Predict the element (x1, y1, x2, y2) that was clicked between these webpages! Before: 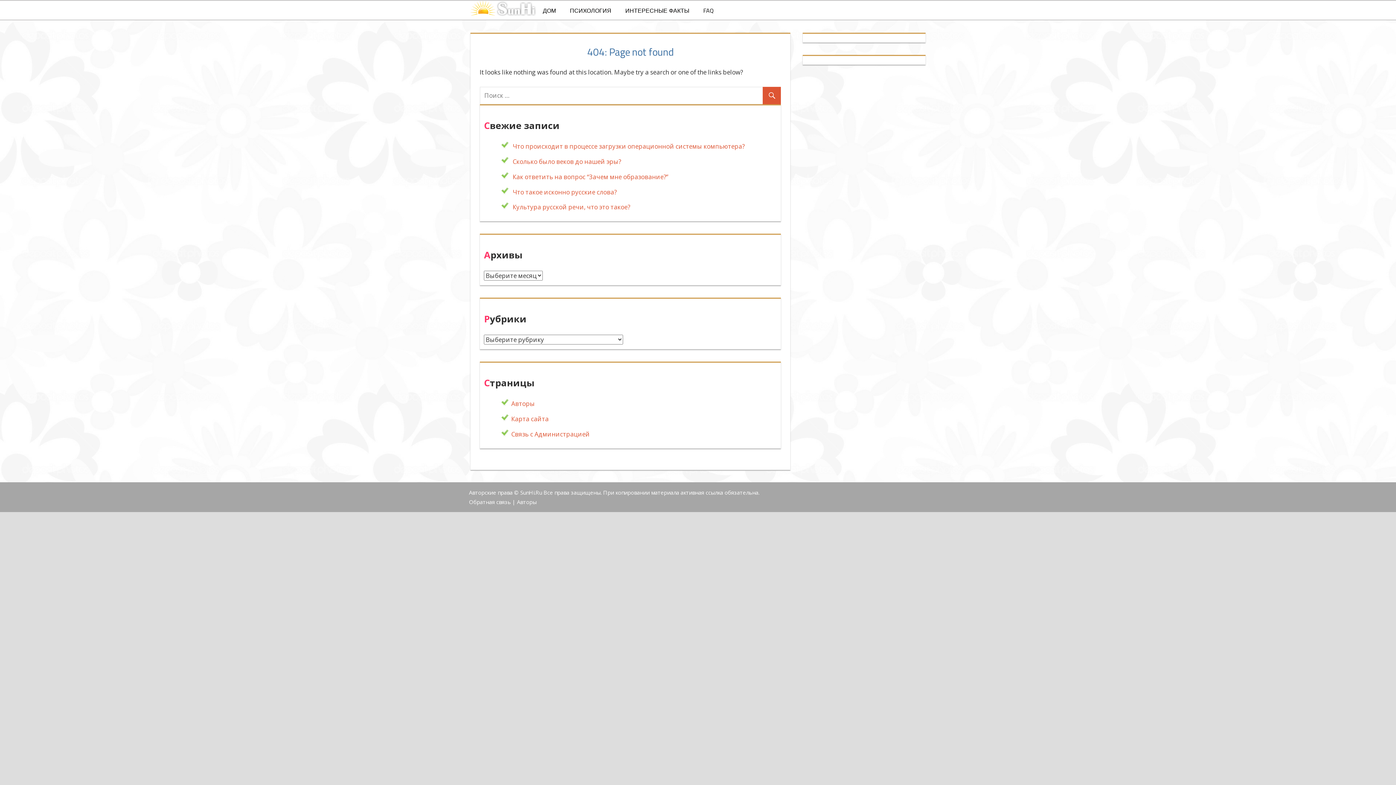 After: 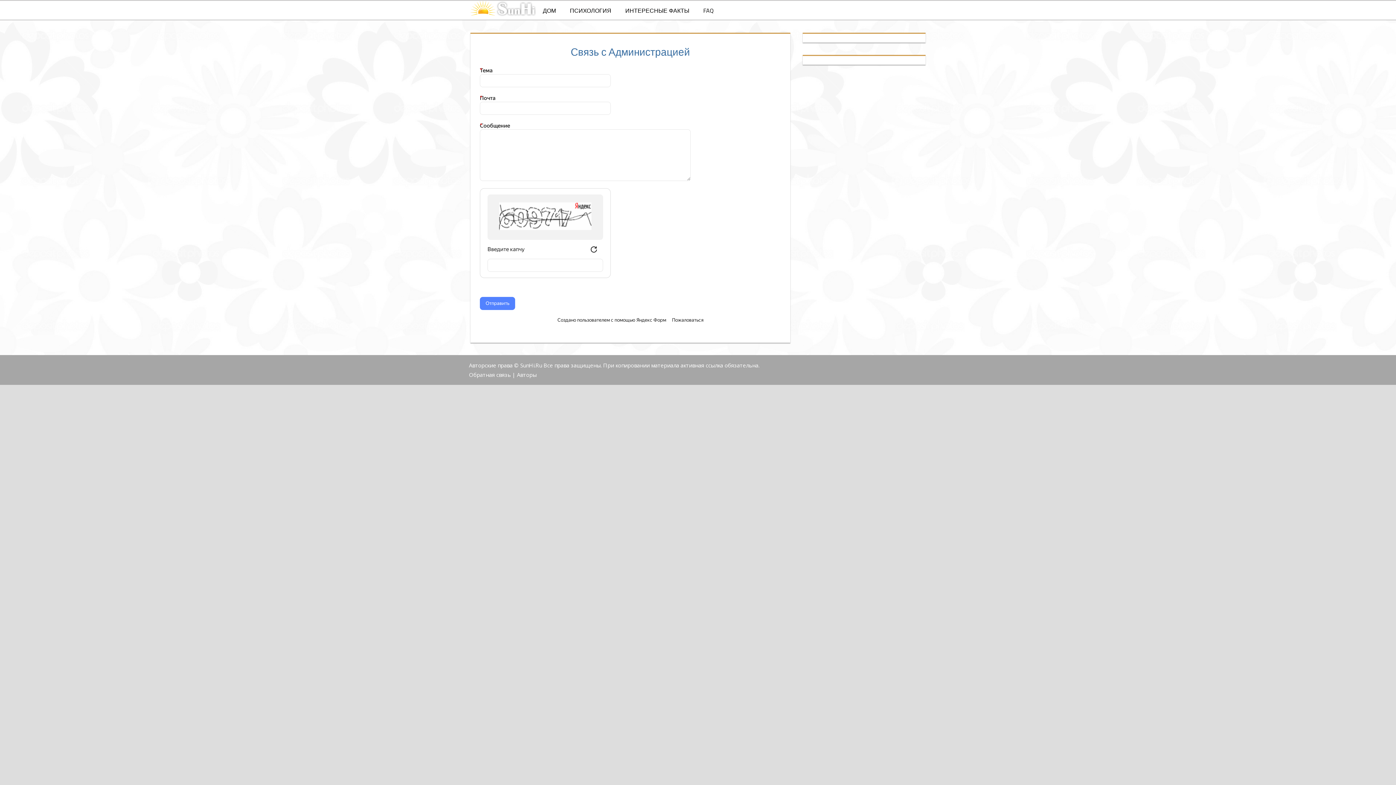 Action: bbox: (511, 430, 589, 438) label: Связь с Администрацией